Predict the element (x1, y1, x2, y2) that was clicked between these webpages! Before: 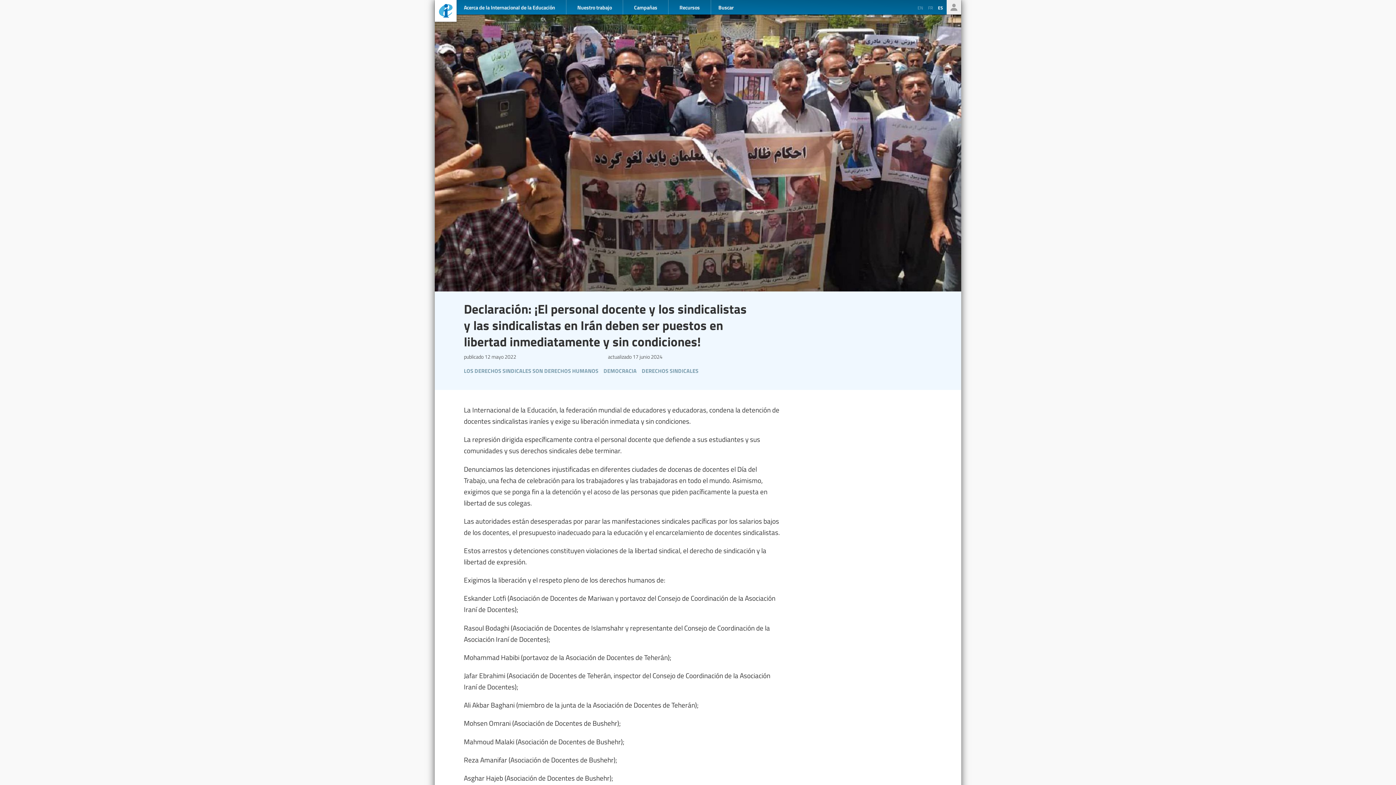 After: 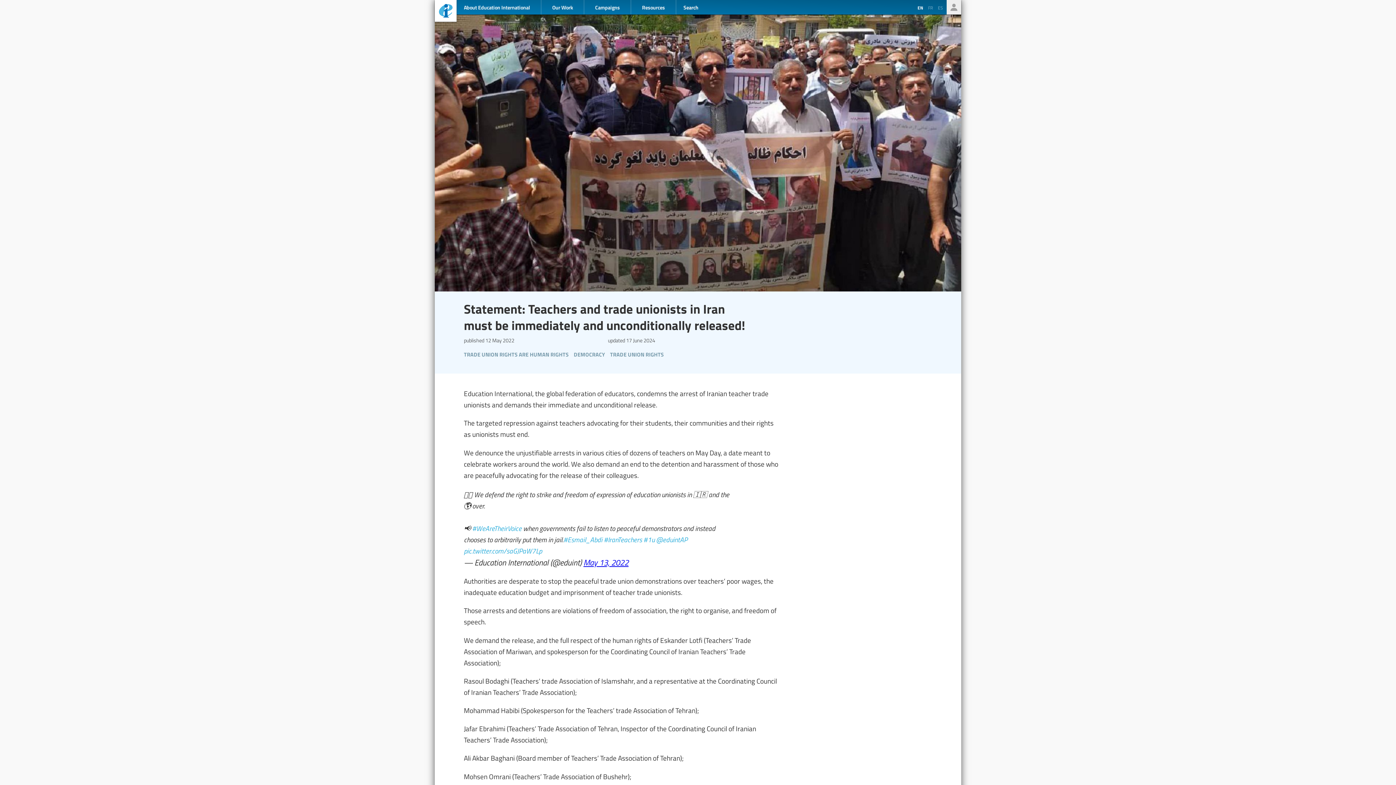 Action: label: EN bbox: (917, 4, 925, 11)